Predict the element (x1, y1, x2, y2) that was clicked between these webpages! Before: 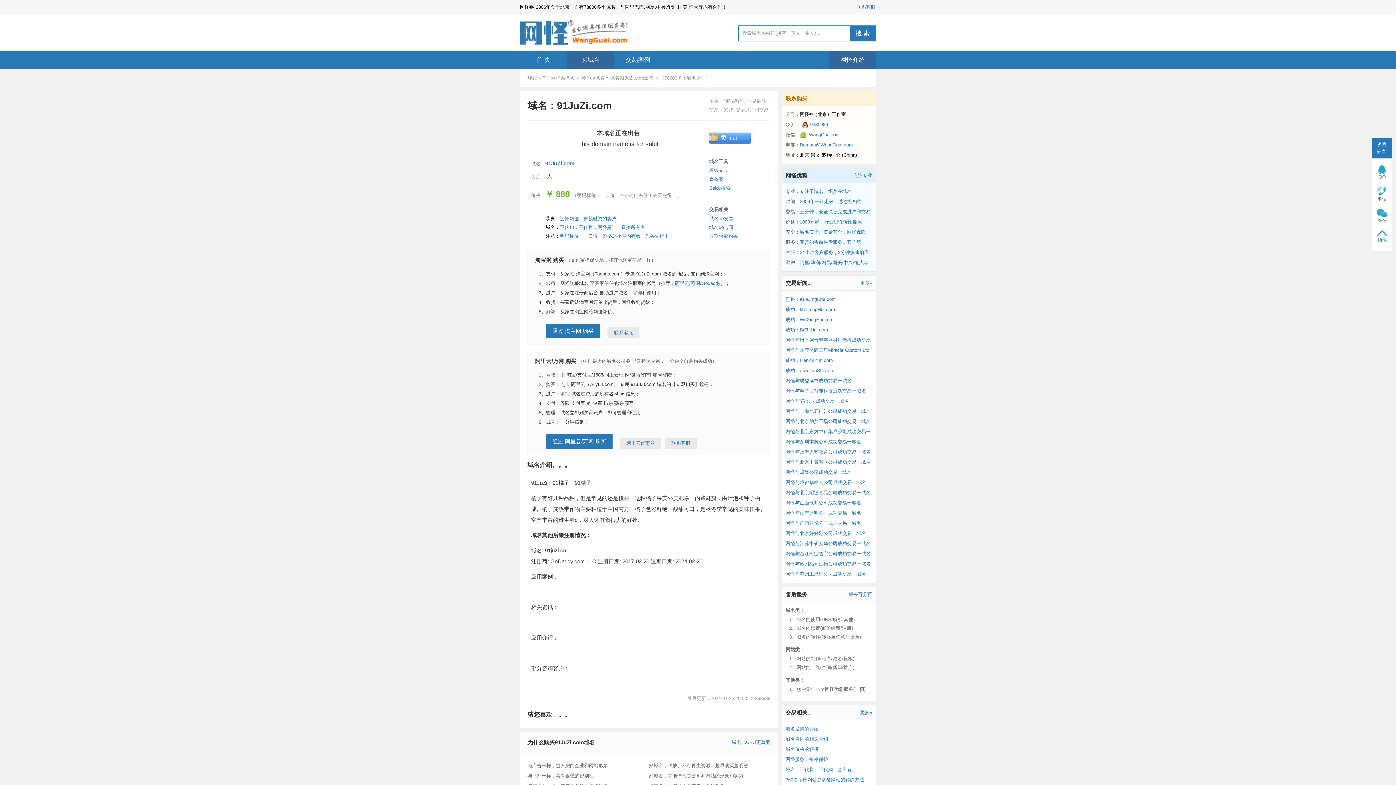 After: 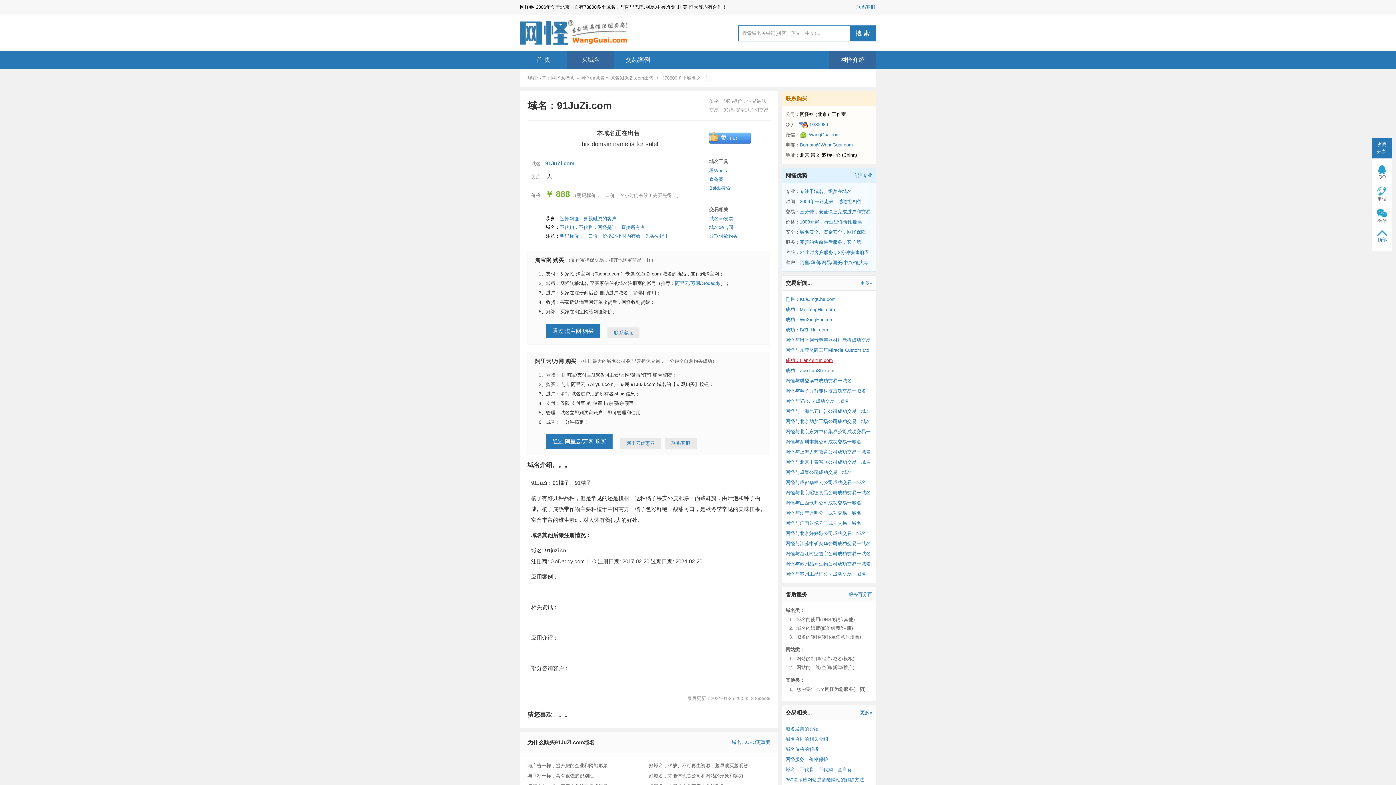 Action: bbox: (785, 357, 833, 363) label: 成功：LianKeYun.com